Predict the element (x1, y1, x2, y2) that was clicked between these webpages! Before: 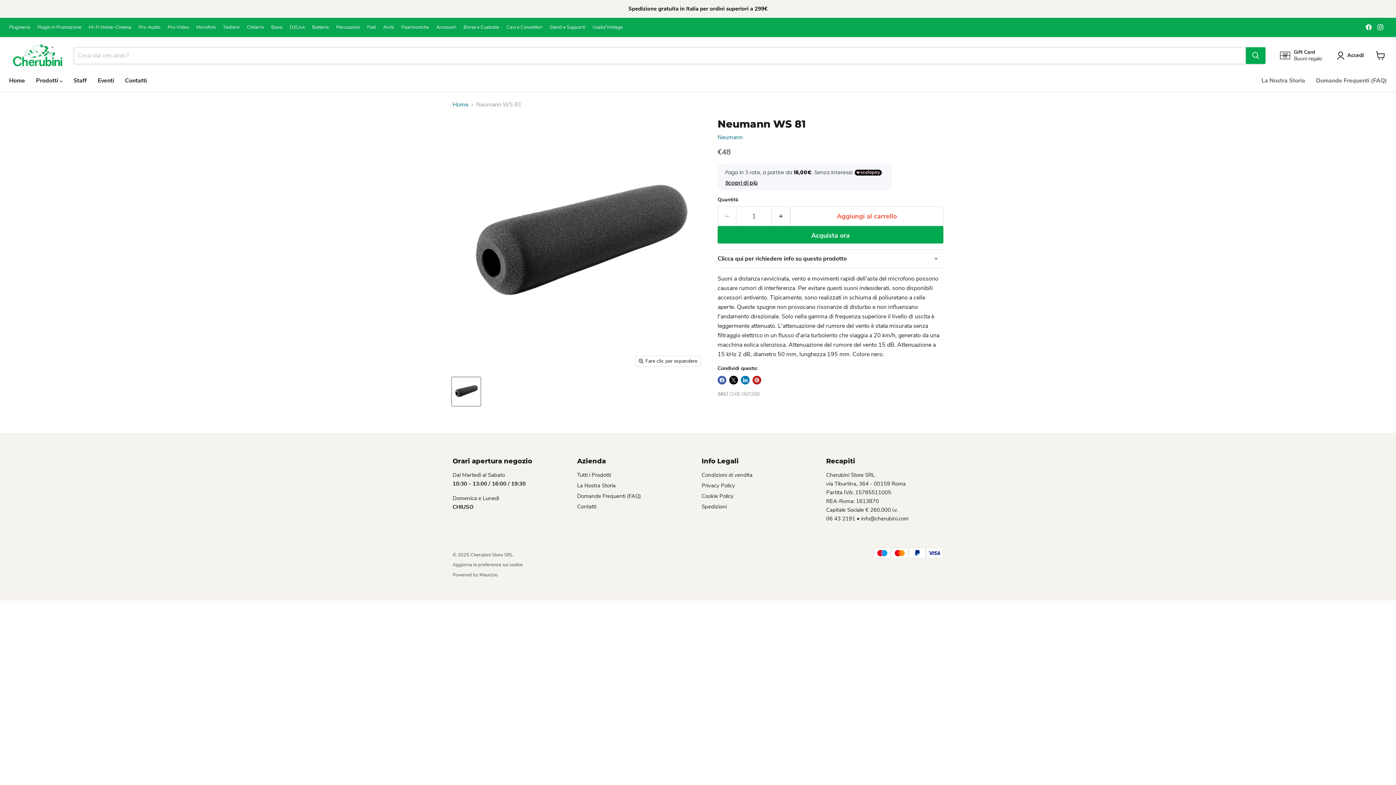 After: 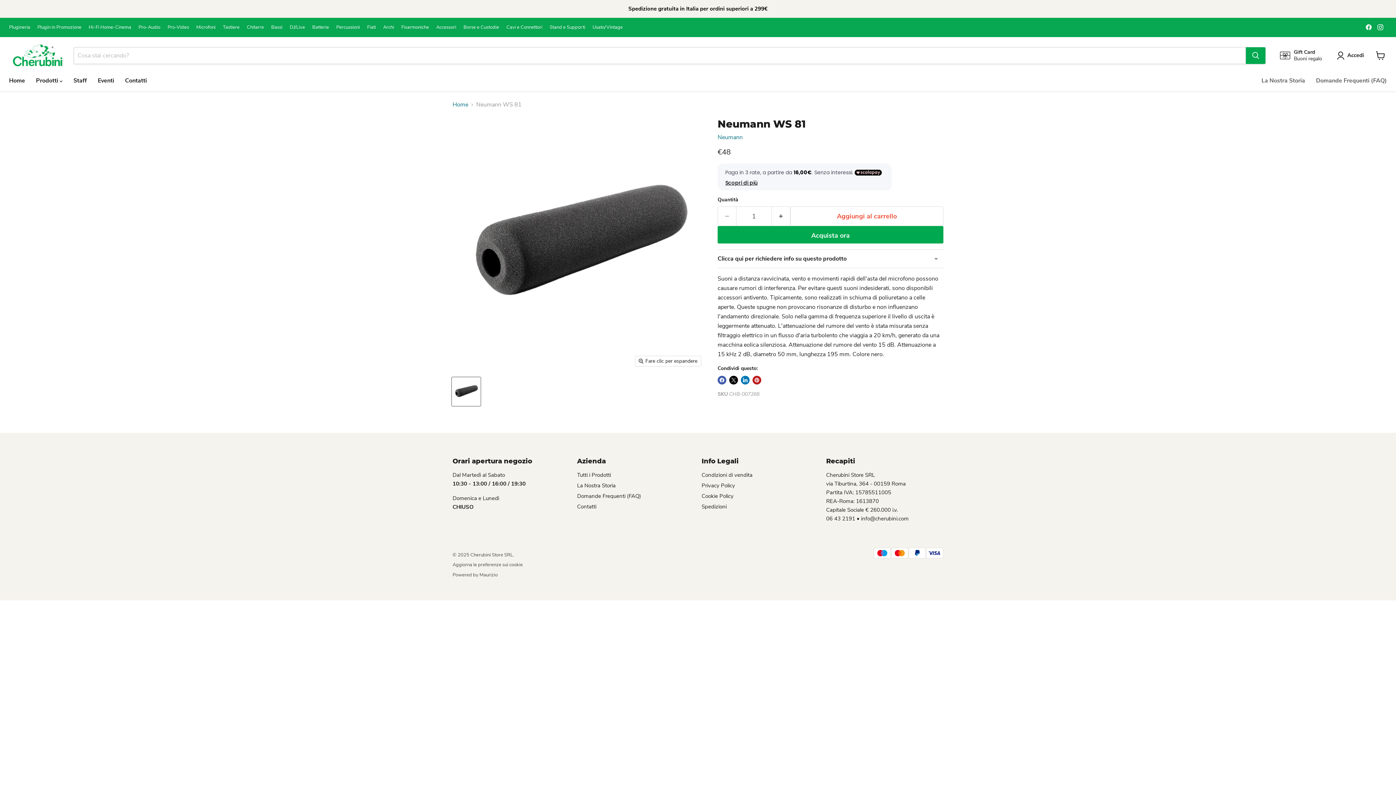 Action: label: Trovaci su Facebook bbox: (1364, 22, 1374, 32)